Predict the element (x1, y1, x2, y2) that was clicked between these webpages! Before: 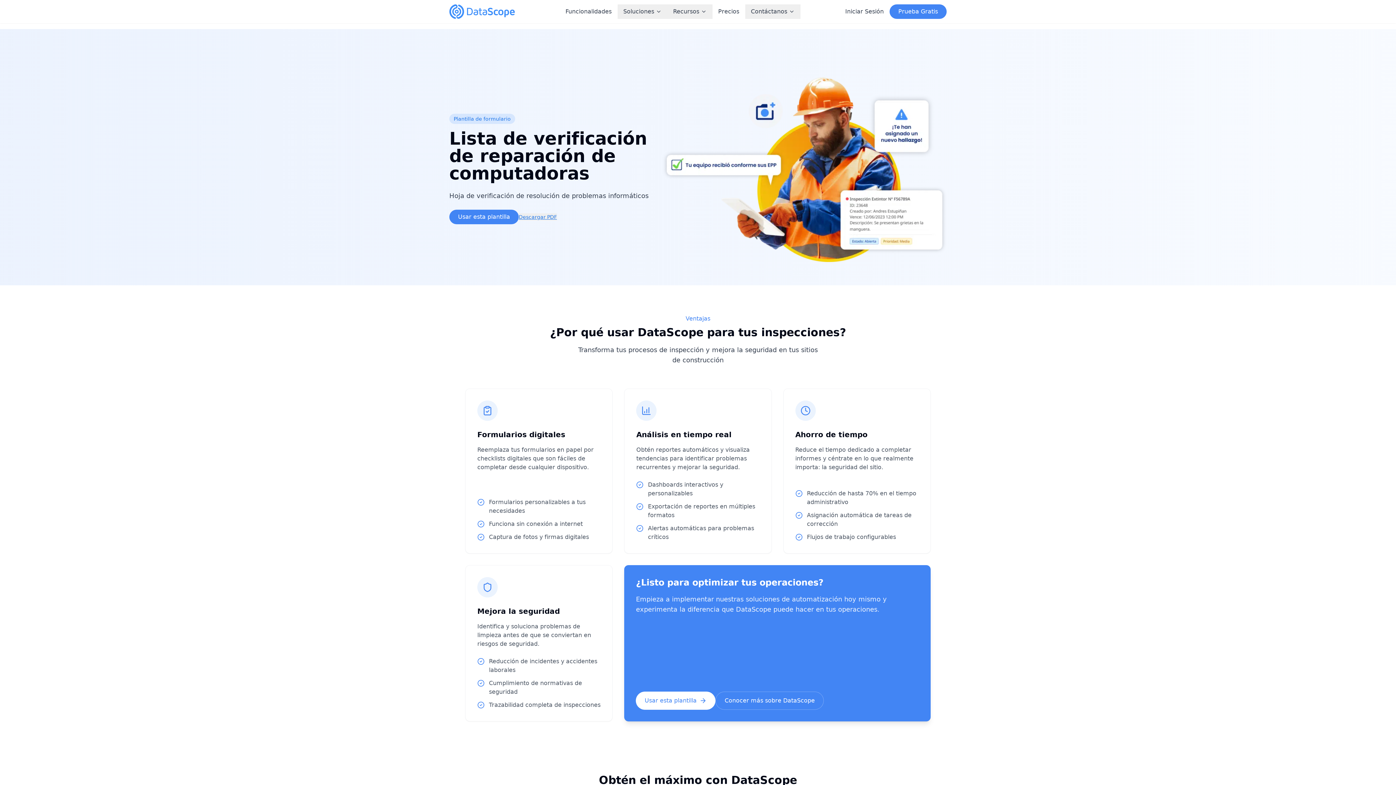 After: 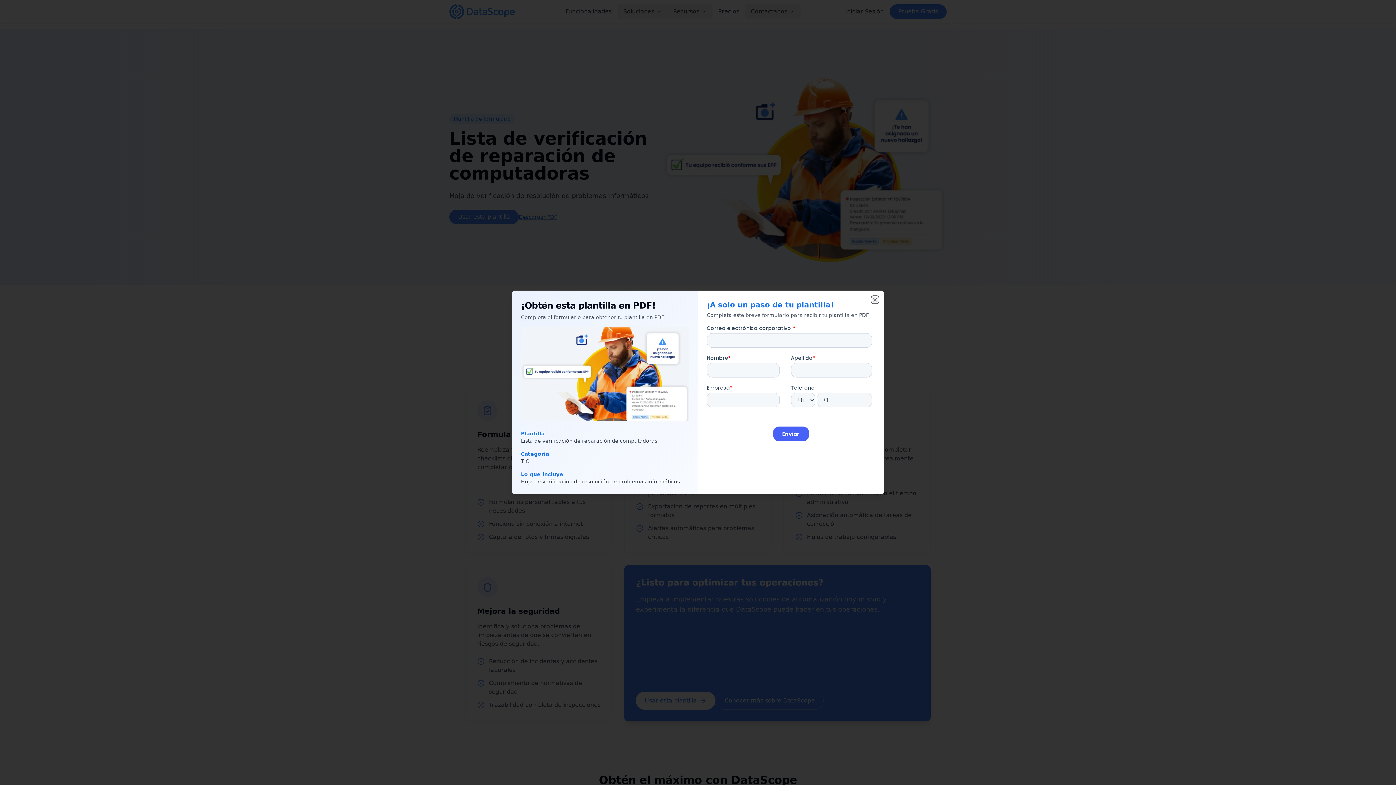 Action: bbox: (518, 213, 557, 220) label: Descargar PDF